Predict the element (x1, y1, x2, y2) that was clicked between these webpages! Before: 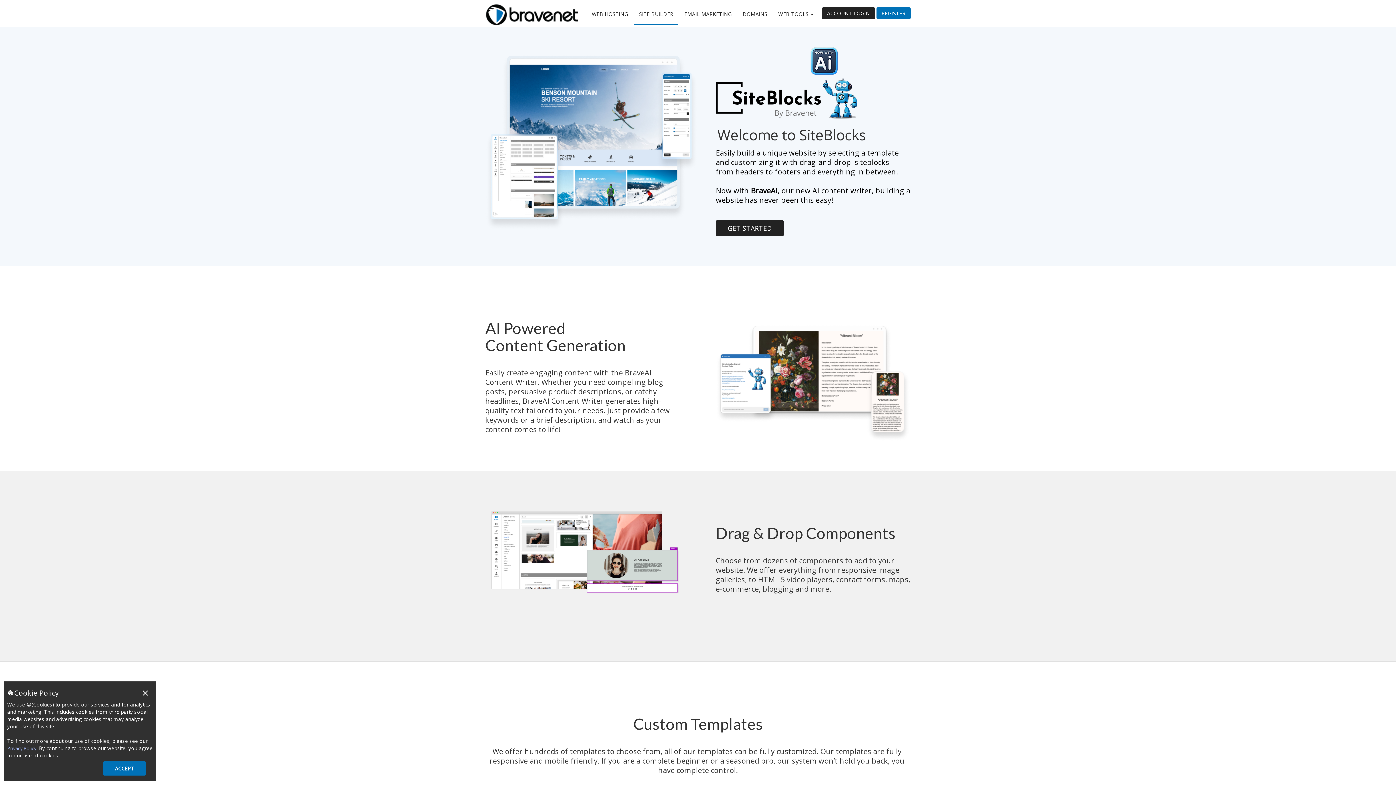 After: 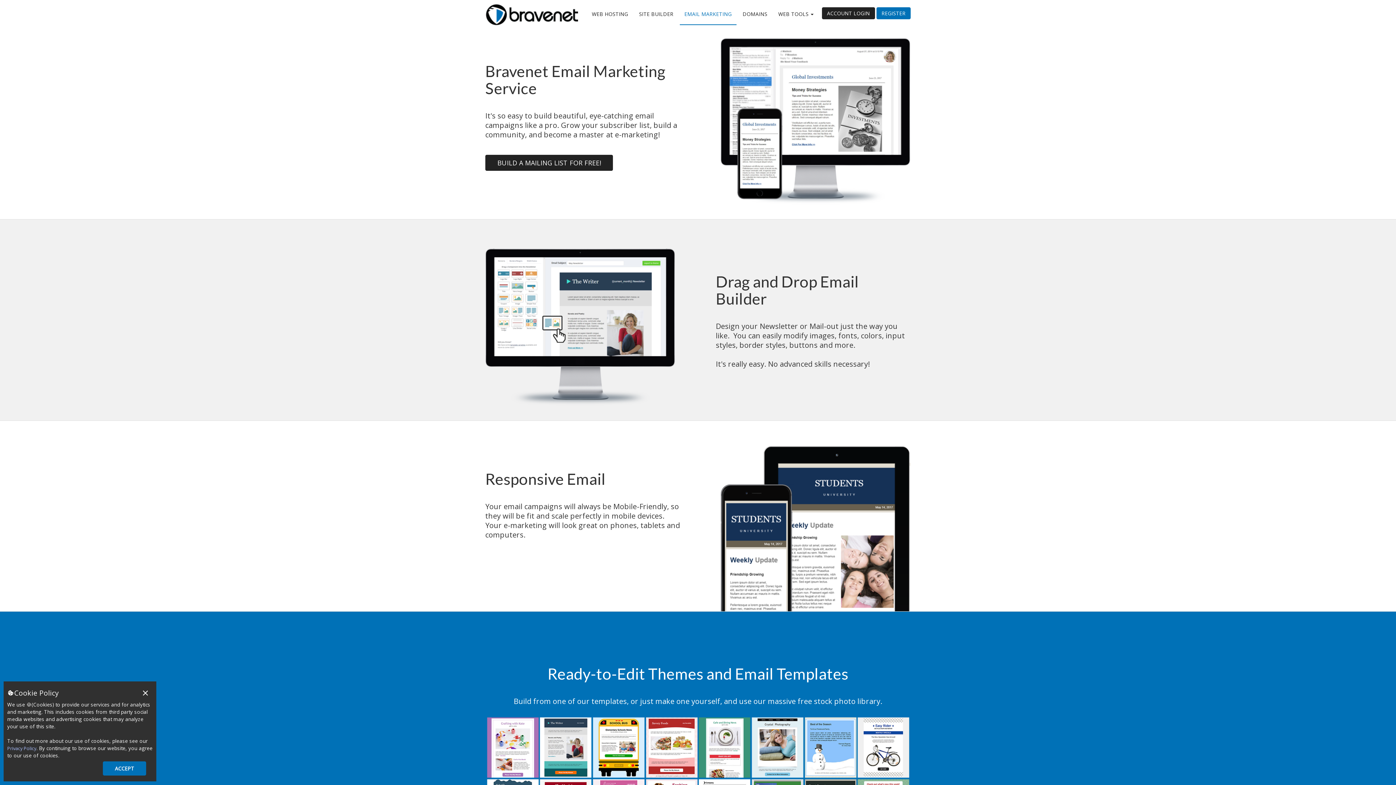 Action: bbox: (679, 5, 736, 24) label: EMAIL MARKETING